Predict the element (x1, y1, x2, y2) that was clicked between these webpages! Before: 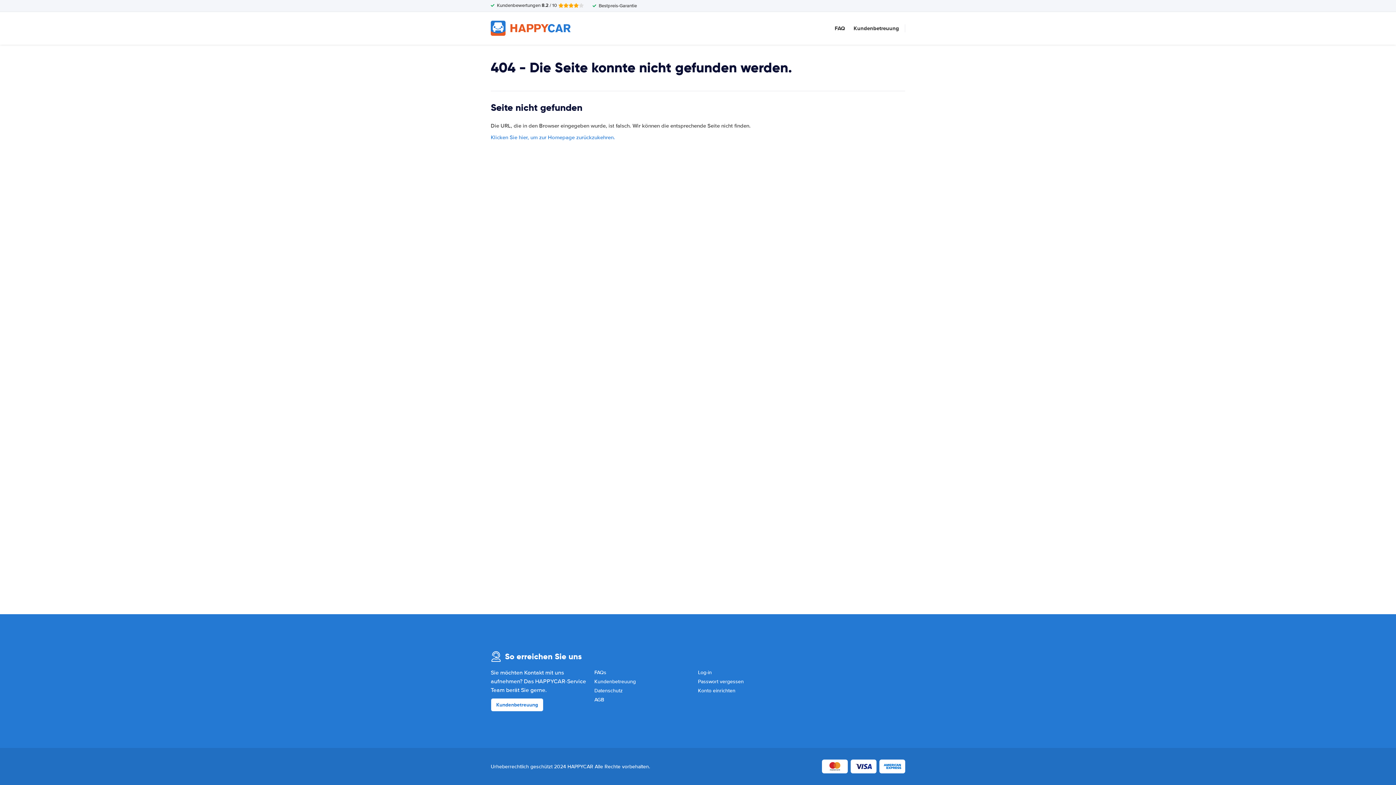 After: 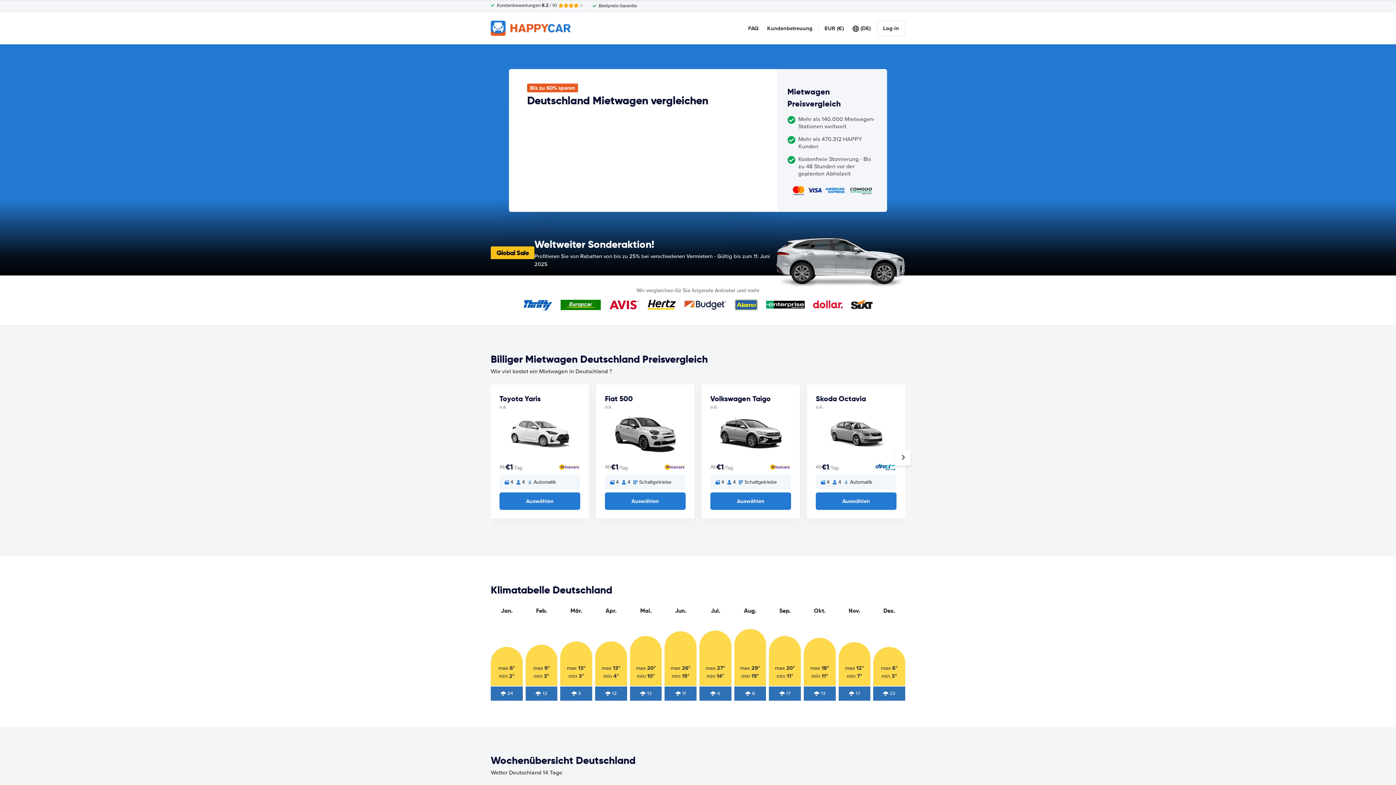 Action: bbox: (490, 20, 570, 35)